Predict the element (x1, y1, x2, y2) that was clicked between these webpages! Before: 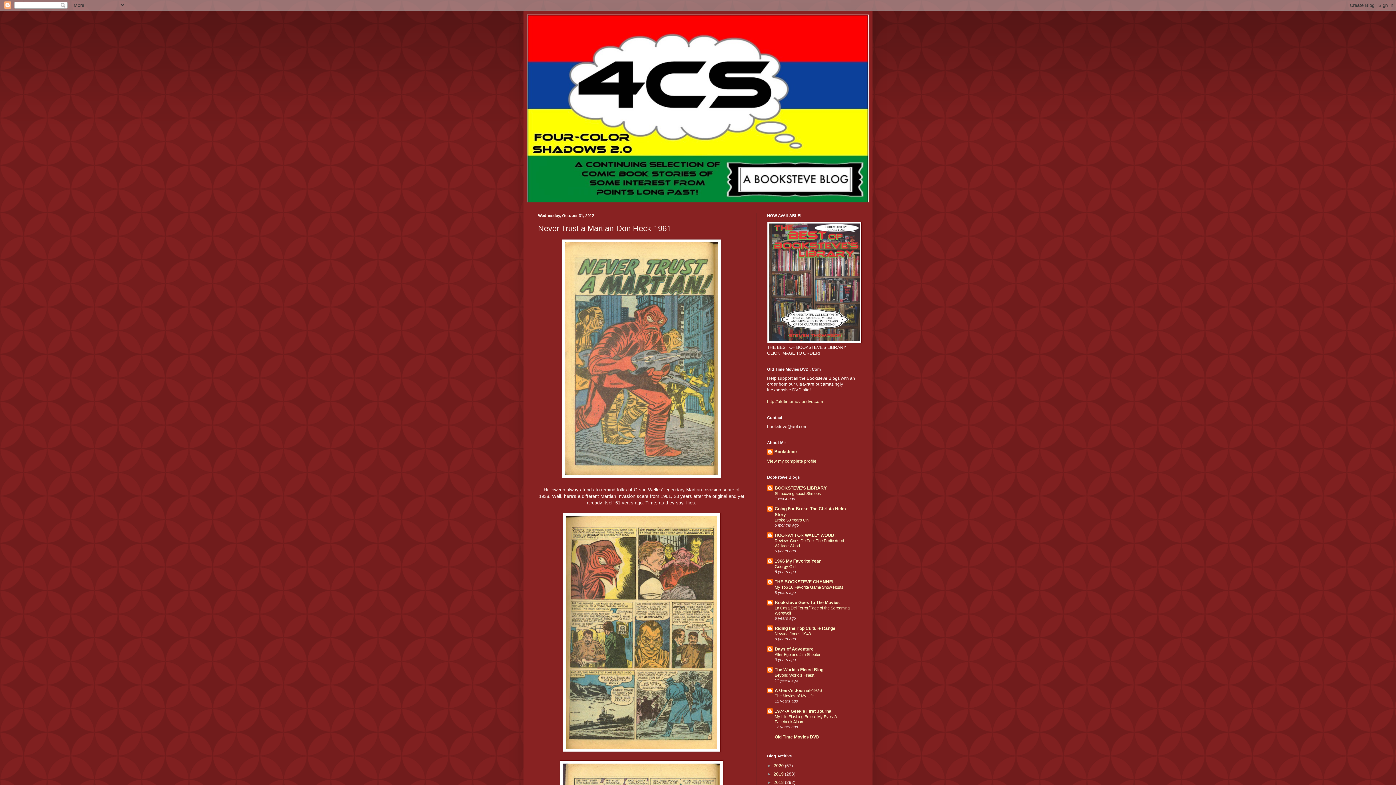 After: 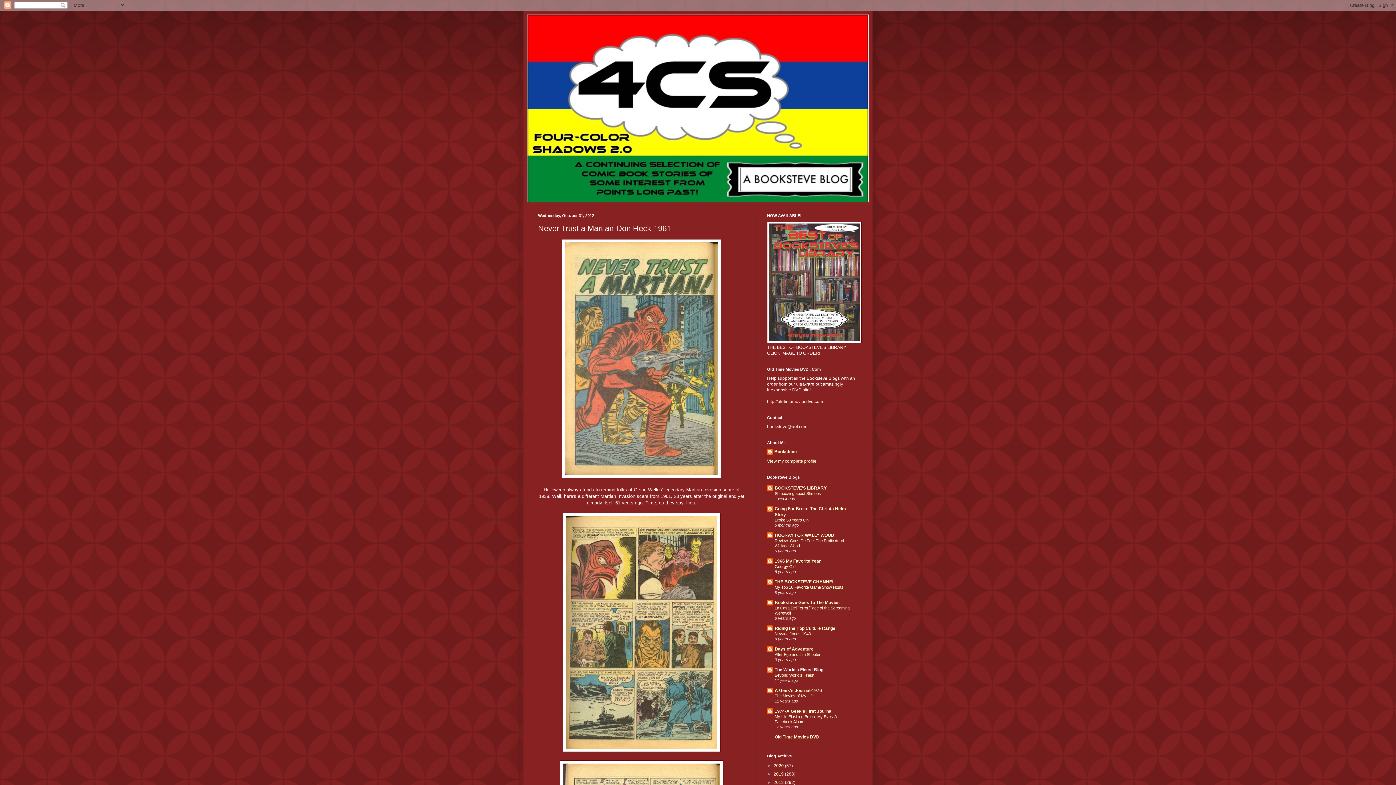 Action: label: The World's Finest Blog bbox: (774, 667, 823, 672)